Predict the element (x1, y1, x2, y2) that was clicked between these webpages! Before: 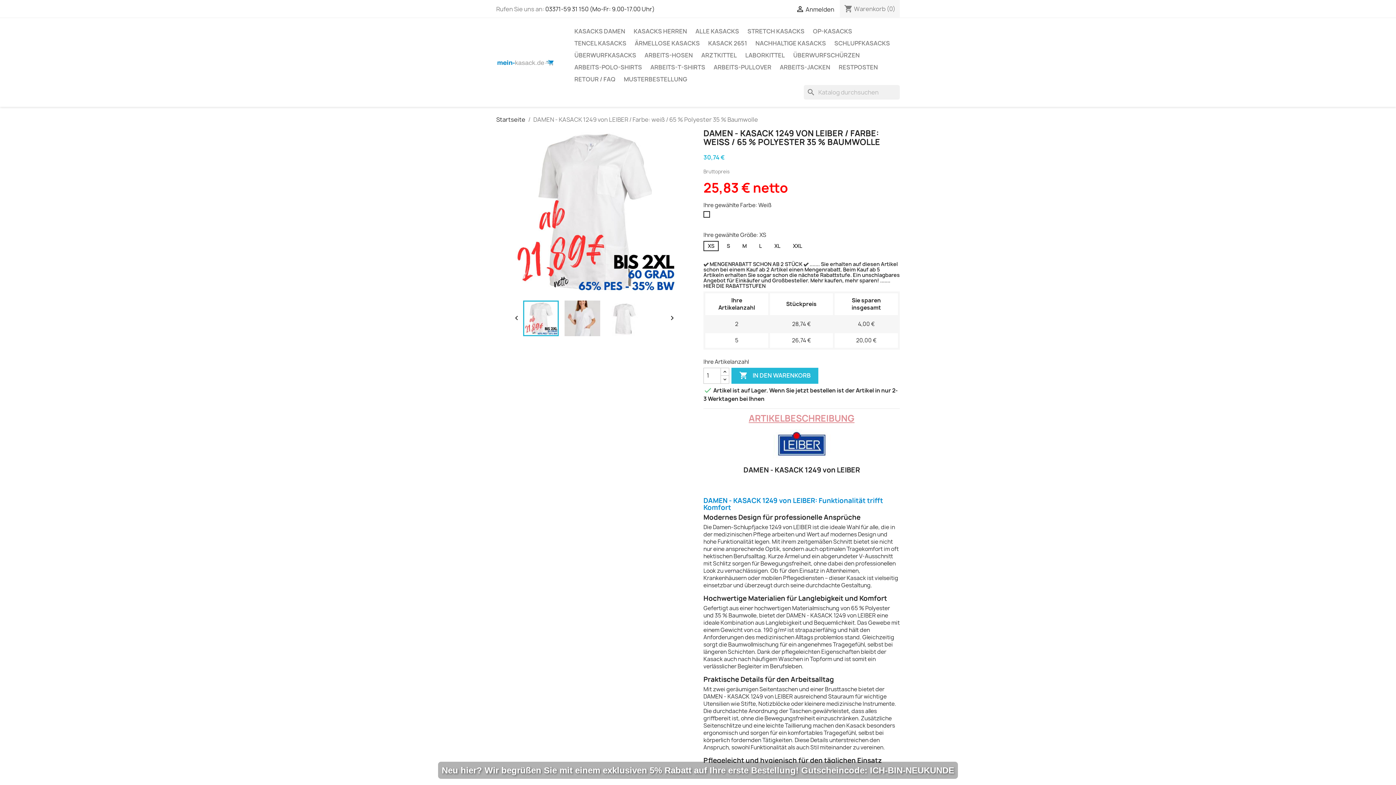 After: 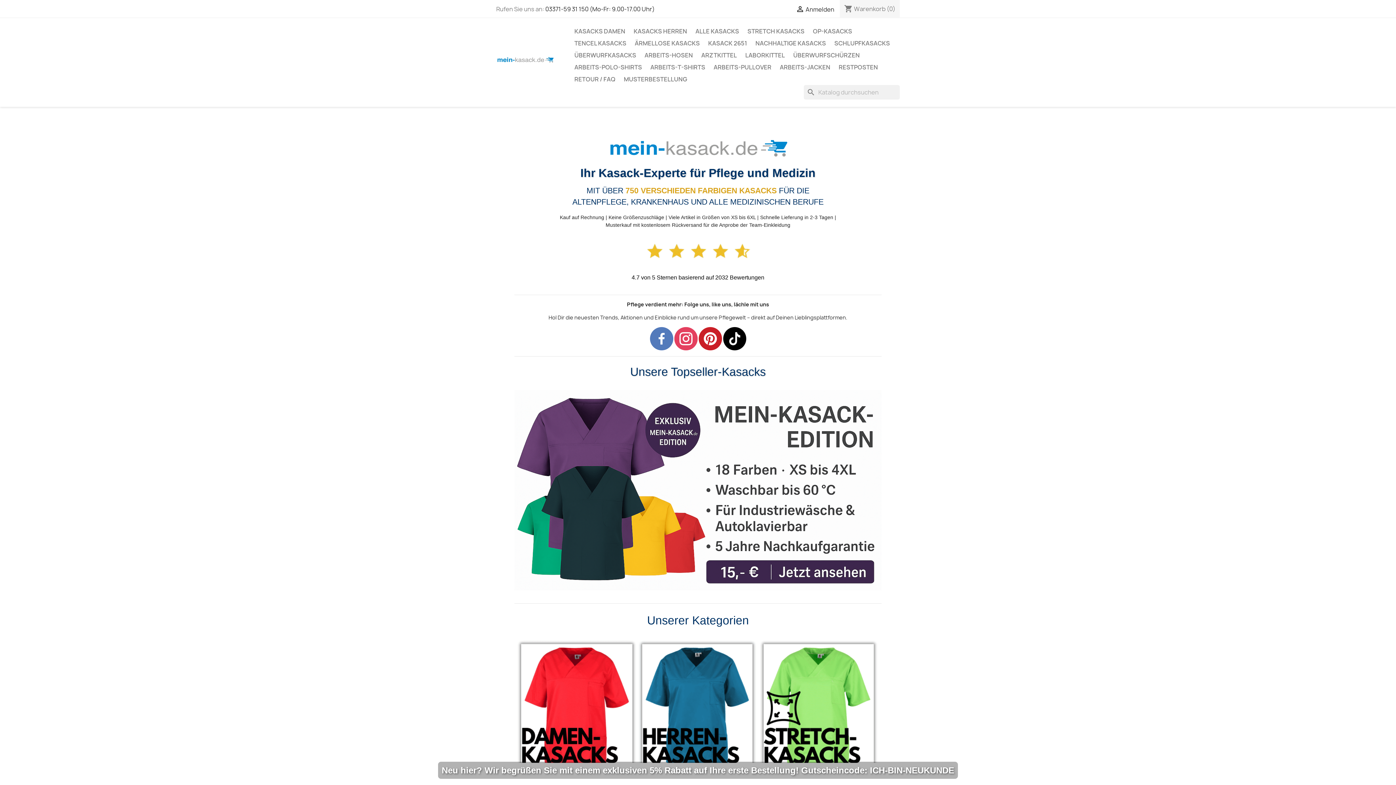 Action: label: Startseite bbox: (496, 115, 525, 123)